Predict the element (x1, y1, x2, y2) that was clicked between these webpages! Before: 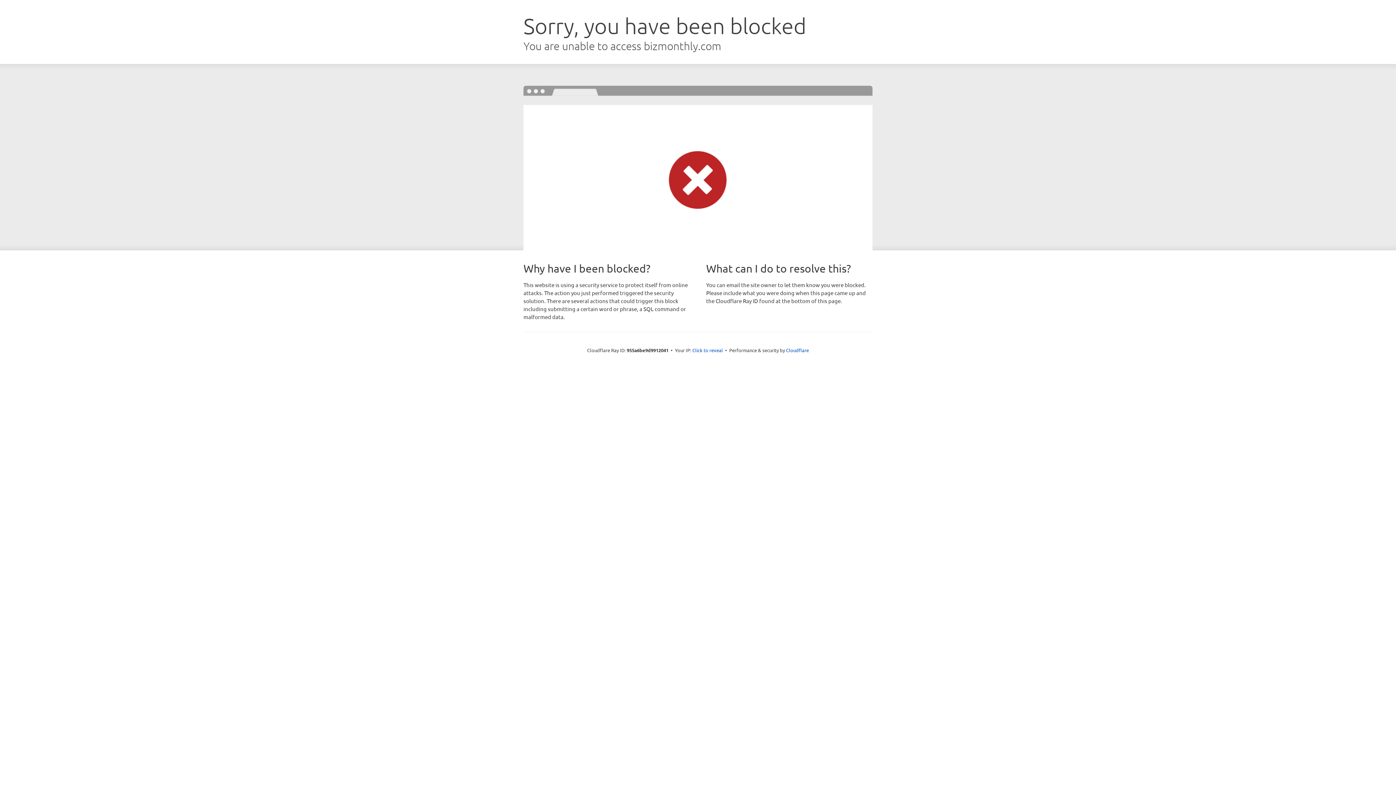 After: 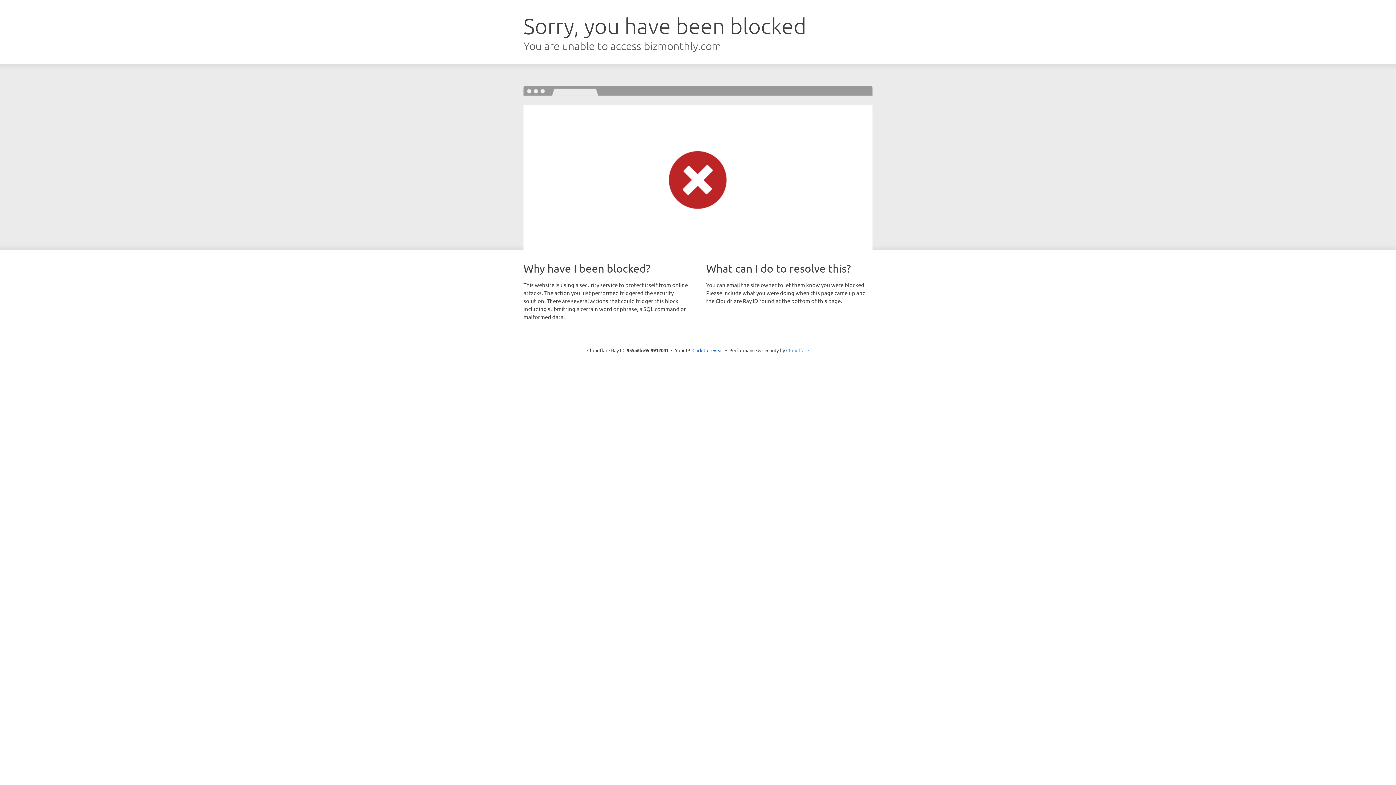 Action: bbox: (786, 347, 809, 353) label: Cloudflare